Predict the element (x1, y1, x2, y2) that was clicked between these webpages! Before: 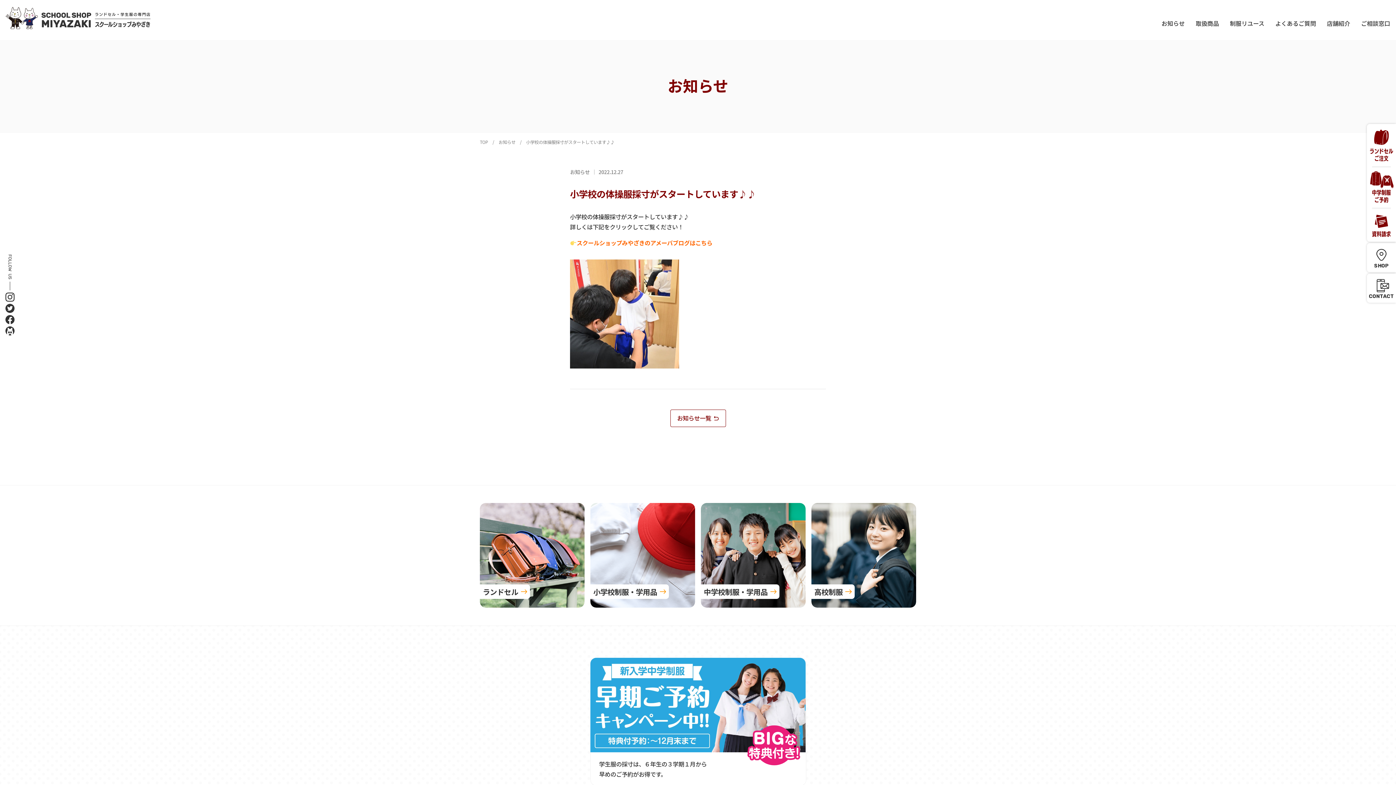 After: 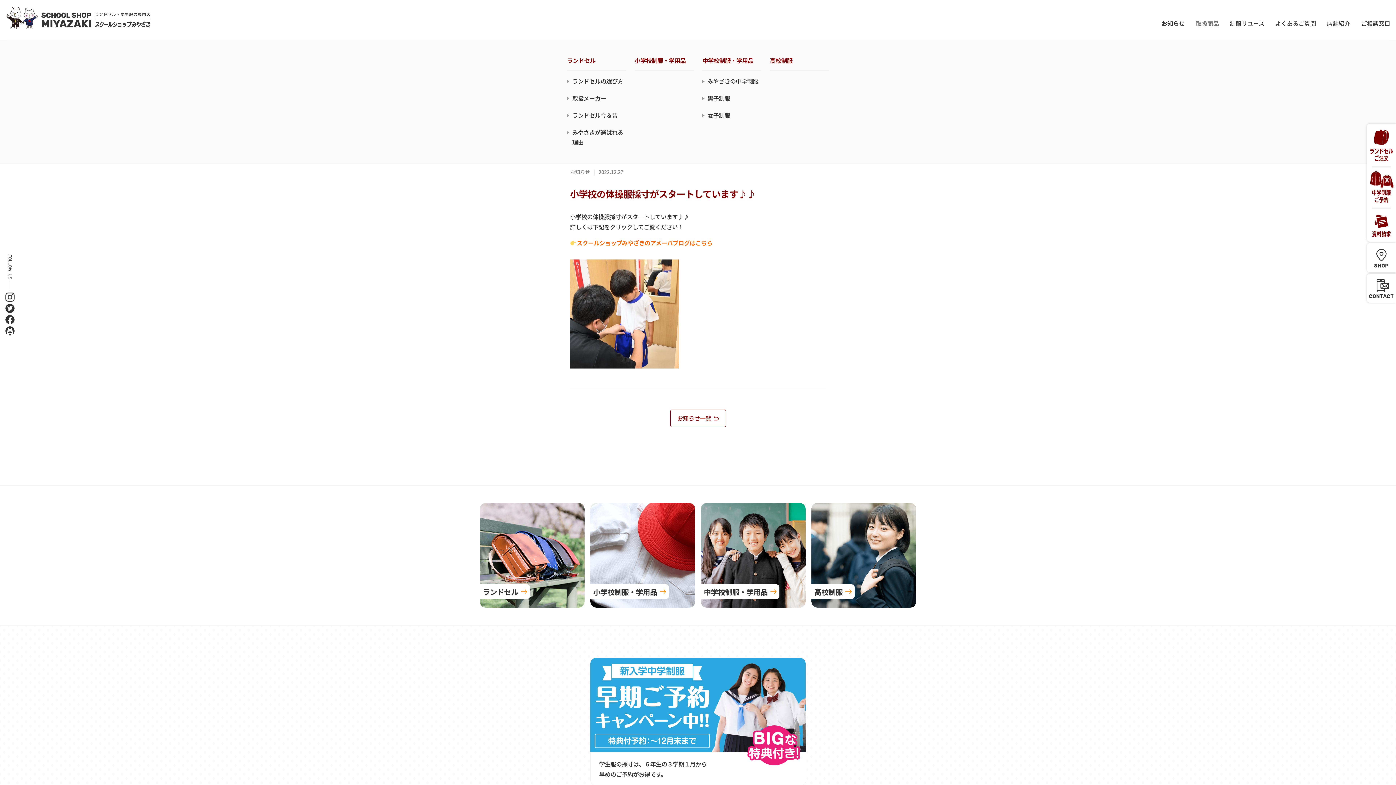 Action: bbox: (1196, 18, 1219, 27) label: 取扱商品